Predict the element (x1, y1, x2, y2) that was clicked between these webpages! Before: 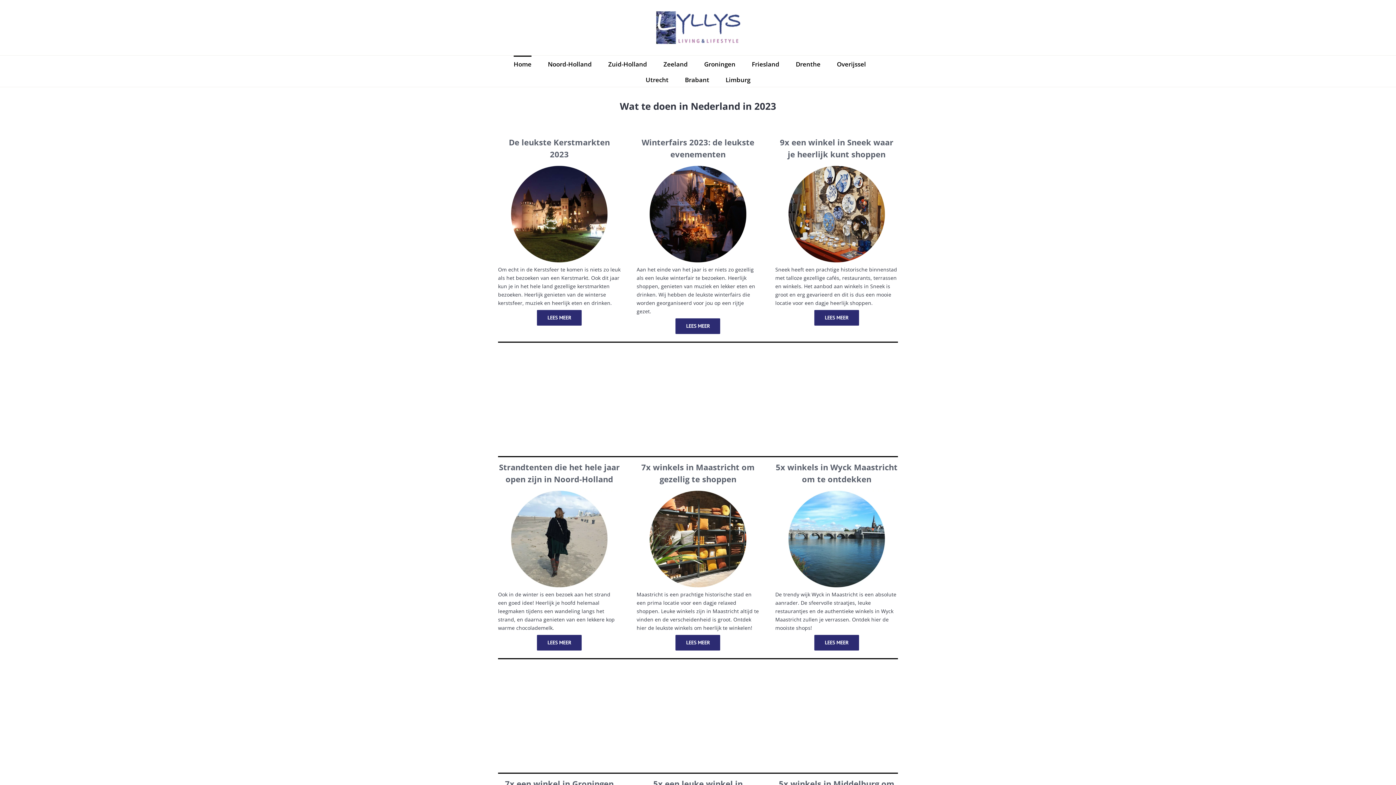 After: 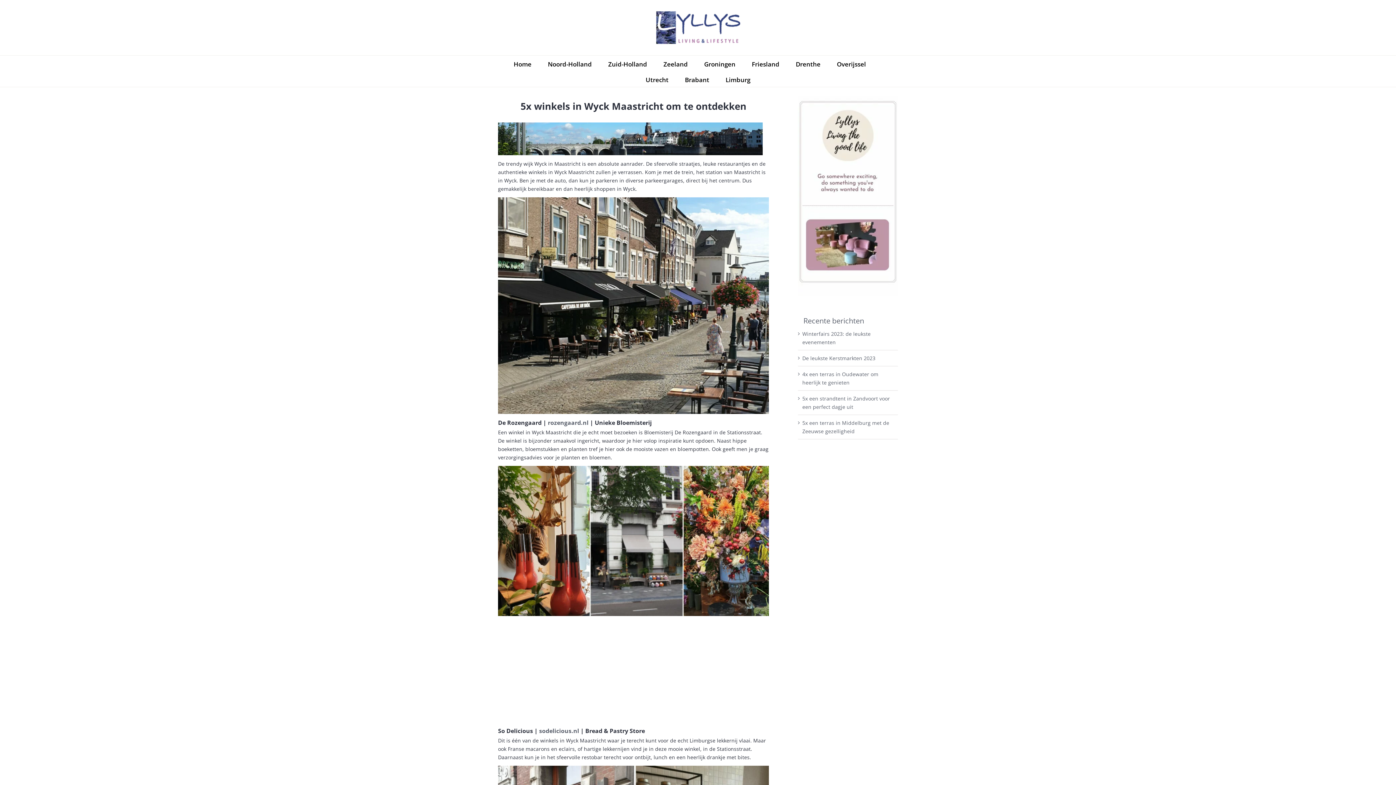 Action: bbox: (775, 488, 898, 495) label: 5x winkels in Wyck Maastricht om te ontdekken